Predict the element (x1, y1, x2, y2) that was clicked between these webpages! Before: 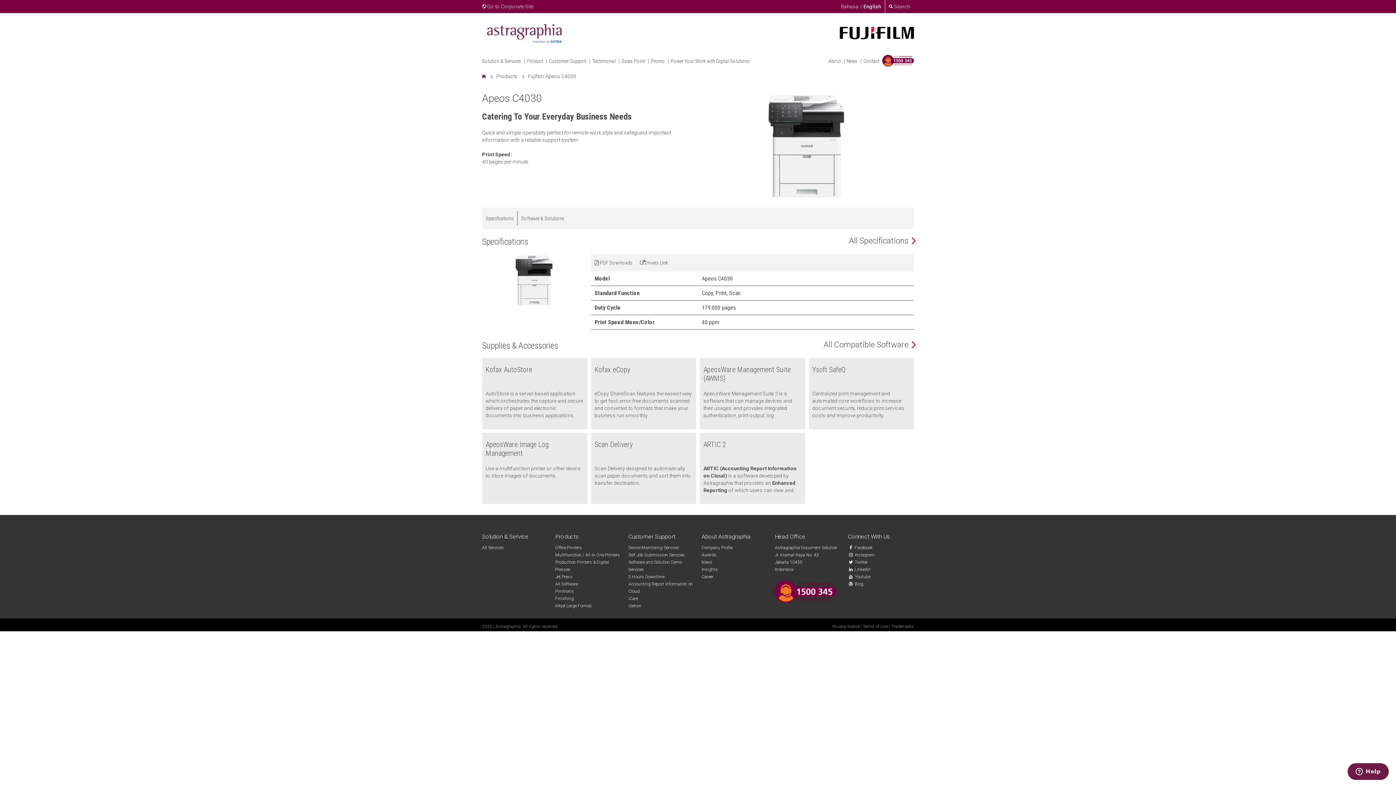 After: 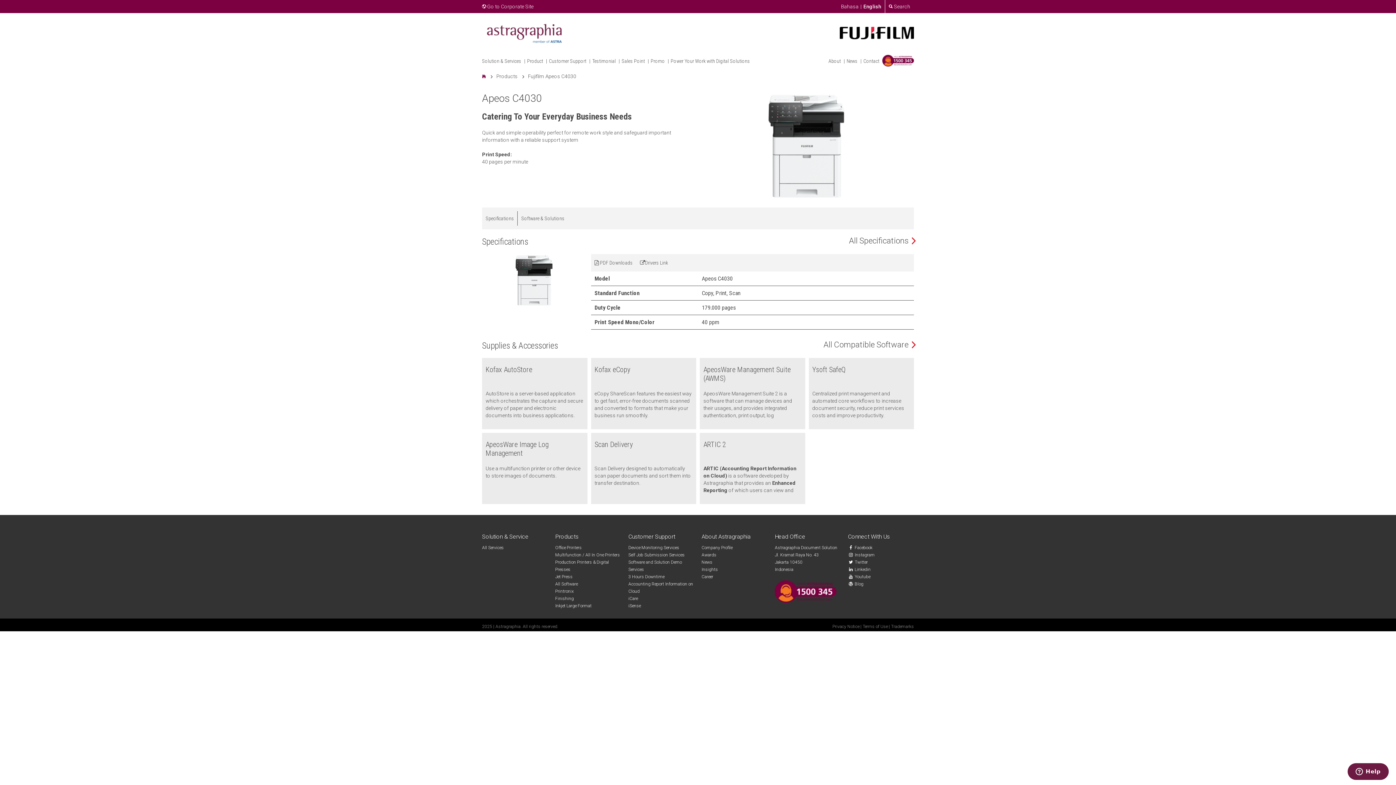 Action: bbox: (882, 54, 914, 66)